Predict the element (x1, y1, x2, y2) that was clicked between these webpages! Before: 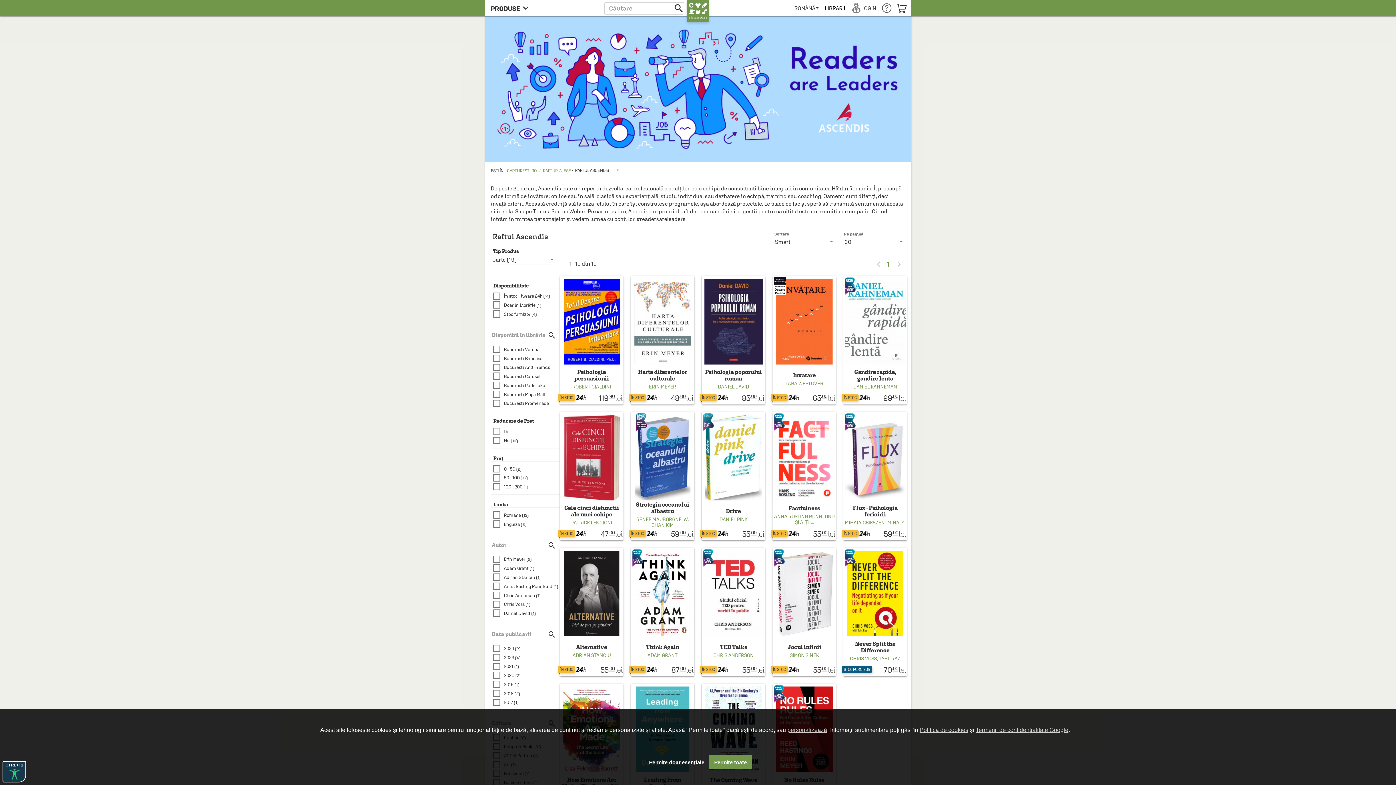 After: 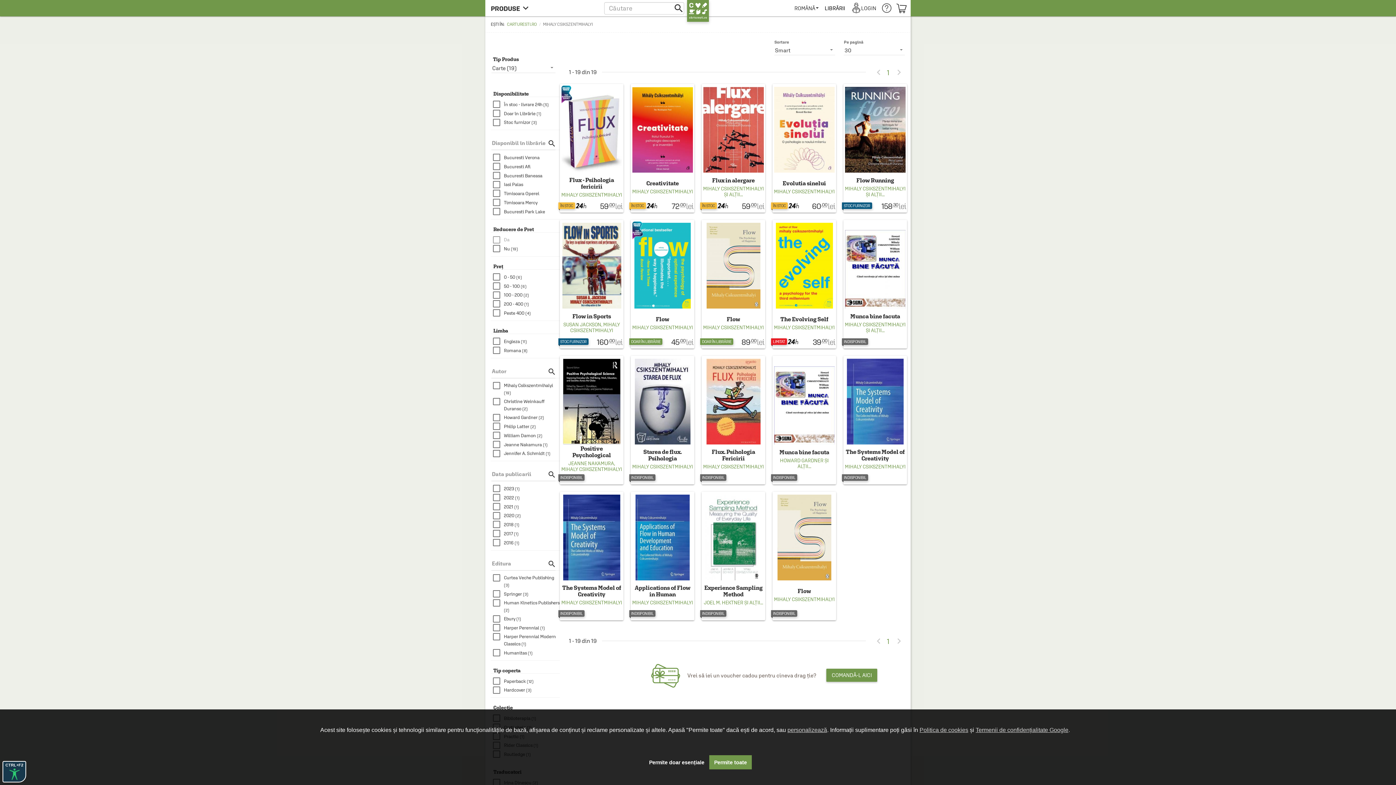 Action: label: MIHALY CSIKSZENTMIHALYI bbox: (843, 519, 906, 526)